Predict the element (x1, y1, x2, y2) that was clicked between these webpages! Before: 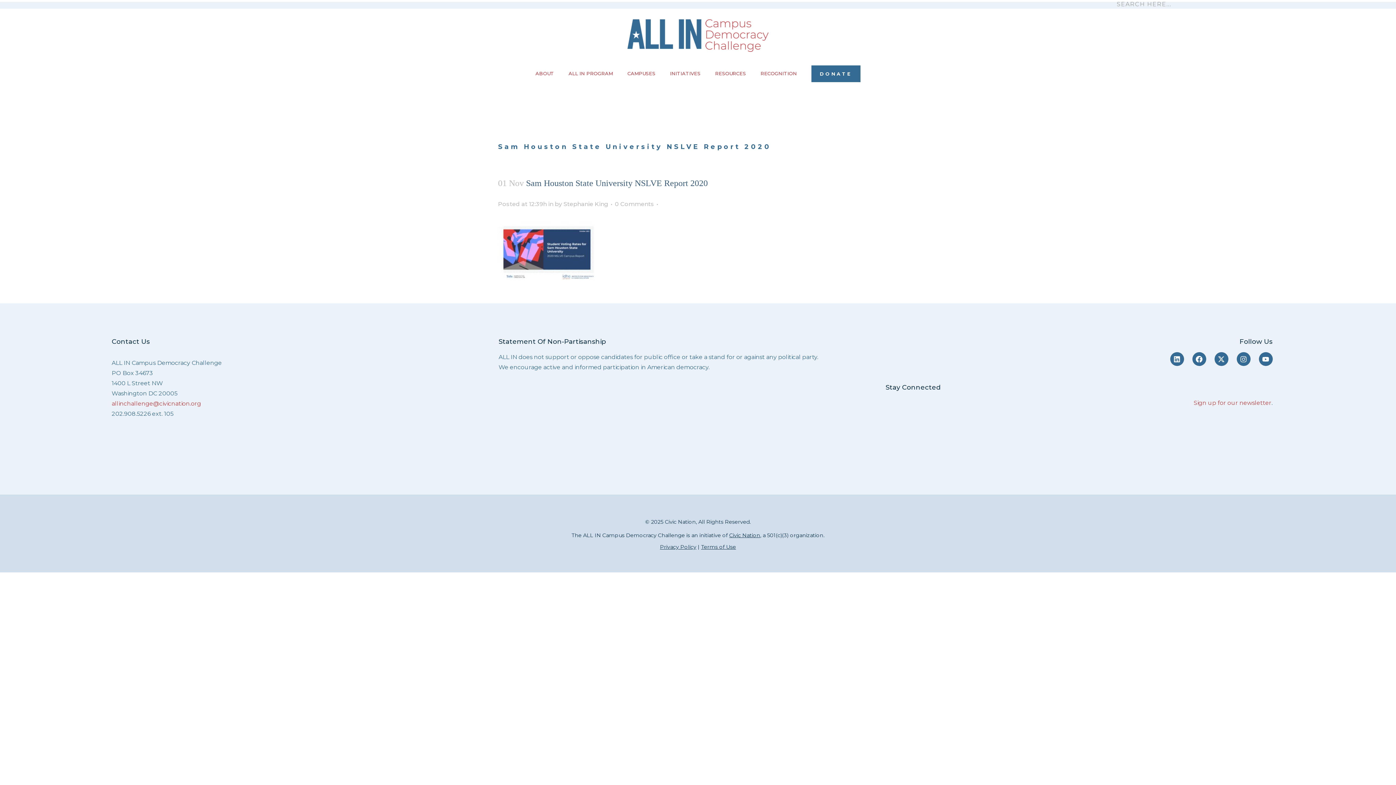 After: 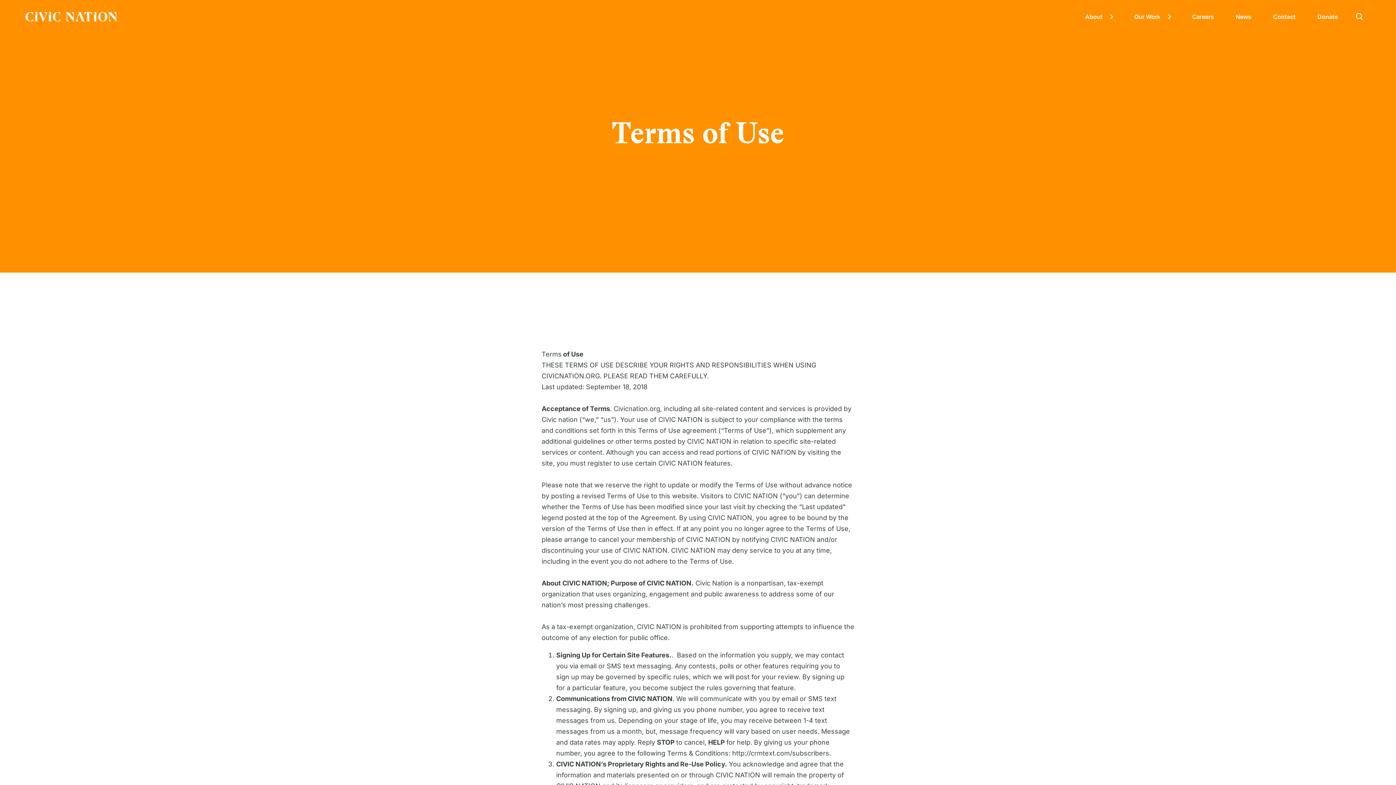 Action: bbox: (701, 543, 736, 550) label: Terms of Use